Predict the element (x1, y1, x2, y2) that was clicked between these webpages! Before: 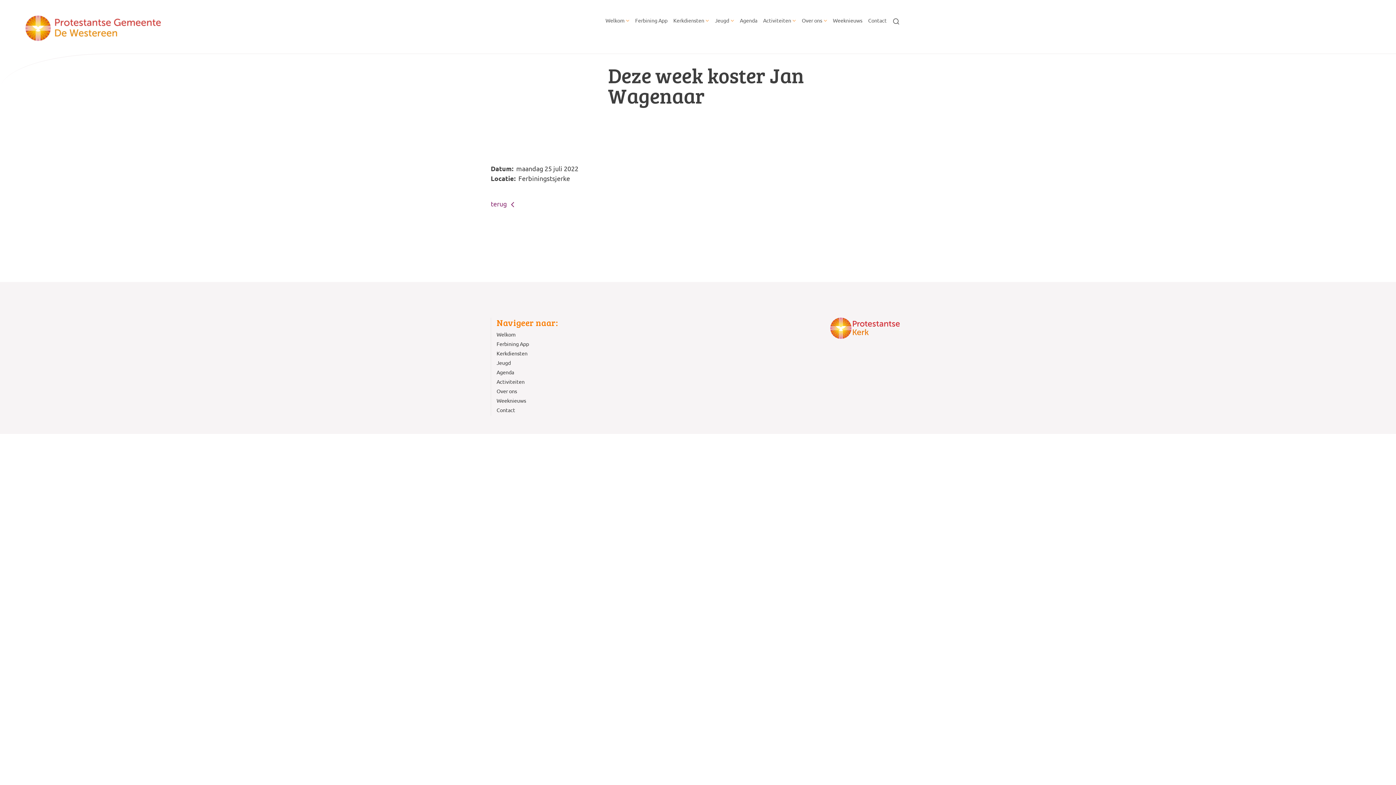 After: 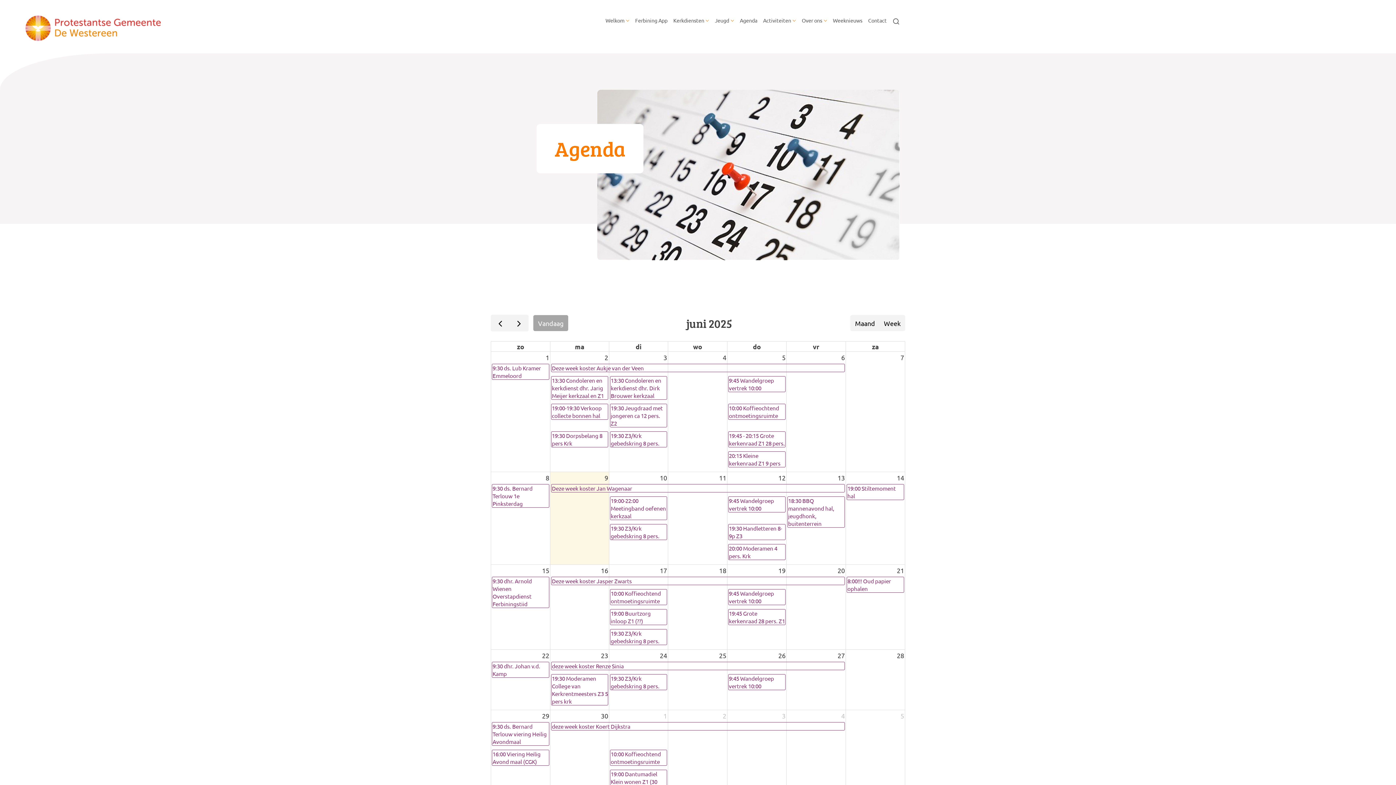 Action: bbox: (737, 14, 760, 25) label: Agenda